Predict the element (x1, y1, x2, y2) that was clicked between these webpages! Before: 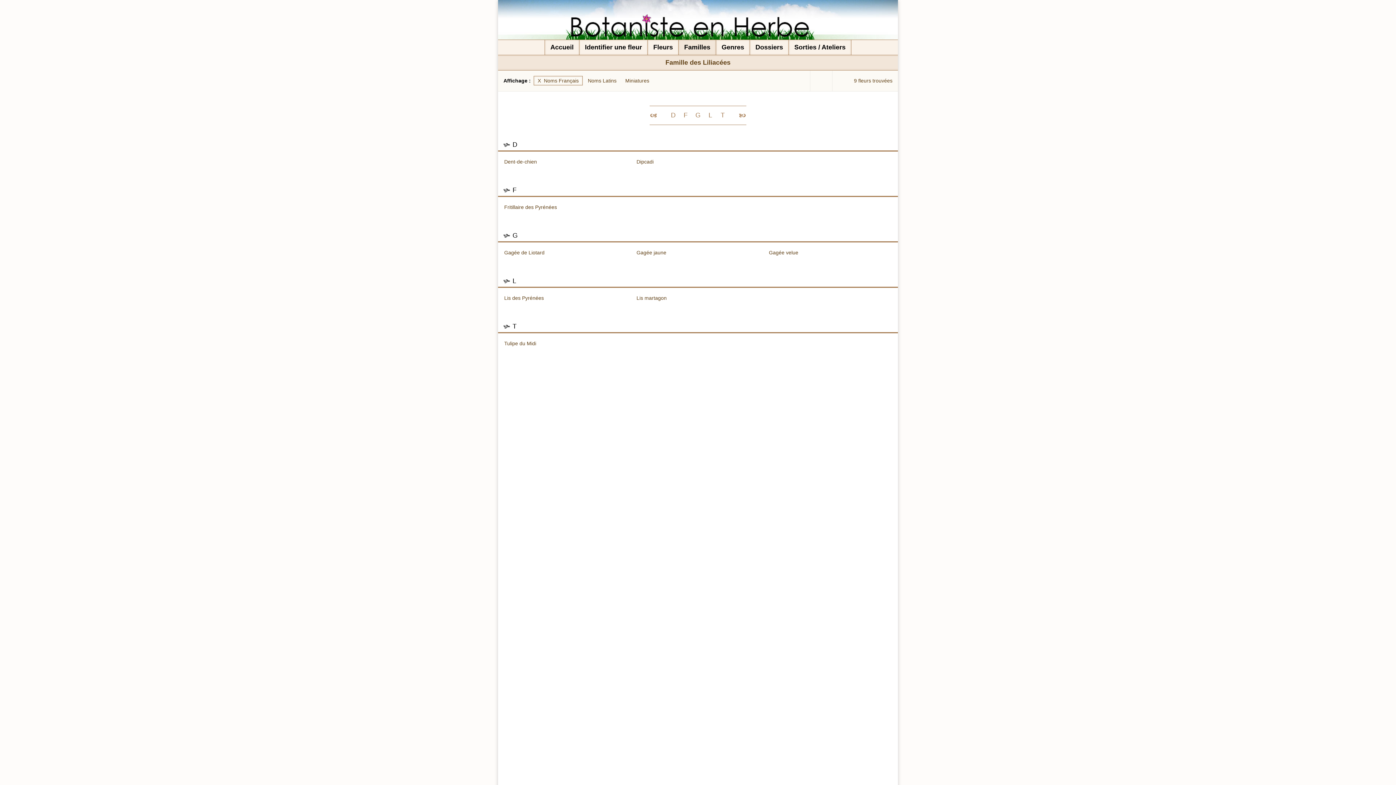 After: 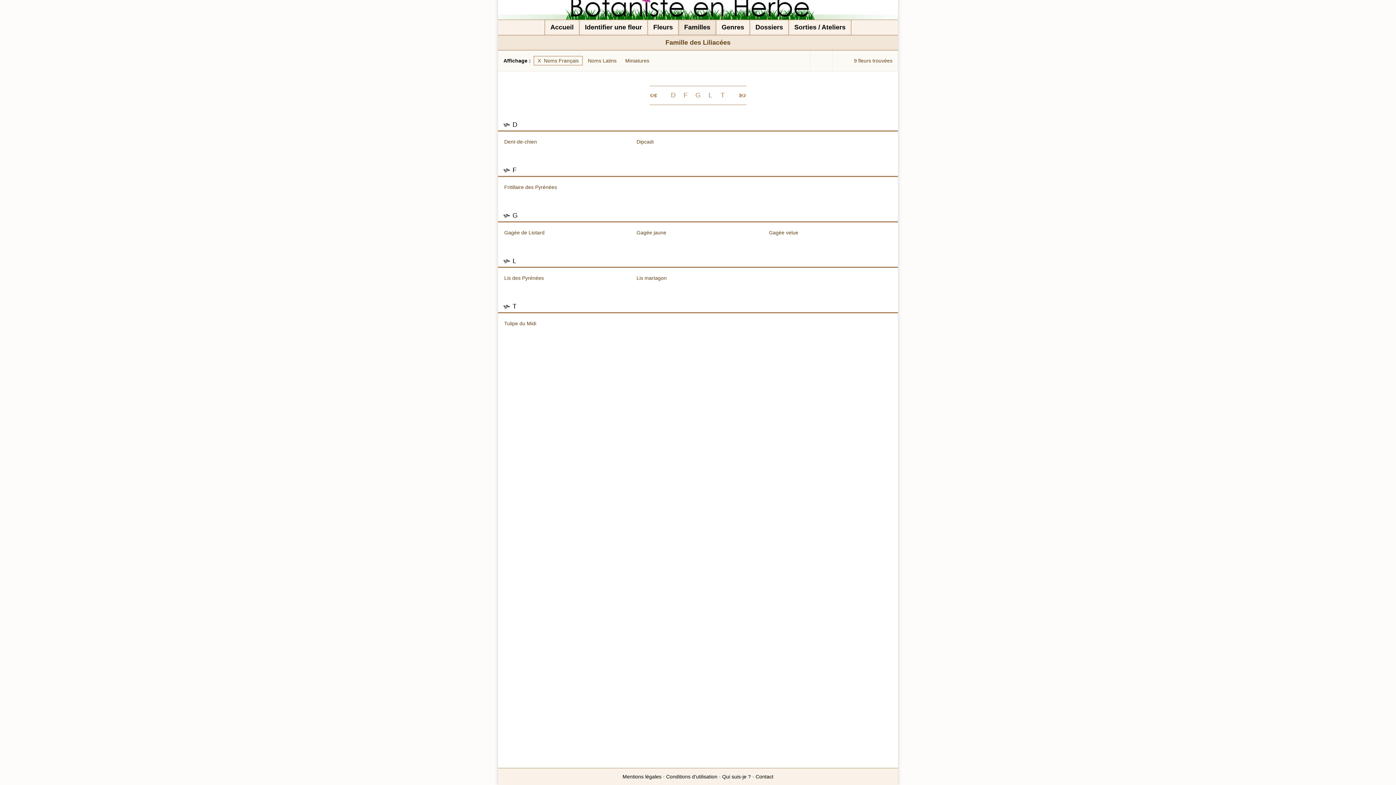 Action: bbox: (708, 111, 712, 118) label: L